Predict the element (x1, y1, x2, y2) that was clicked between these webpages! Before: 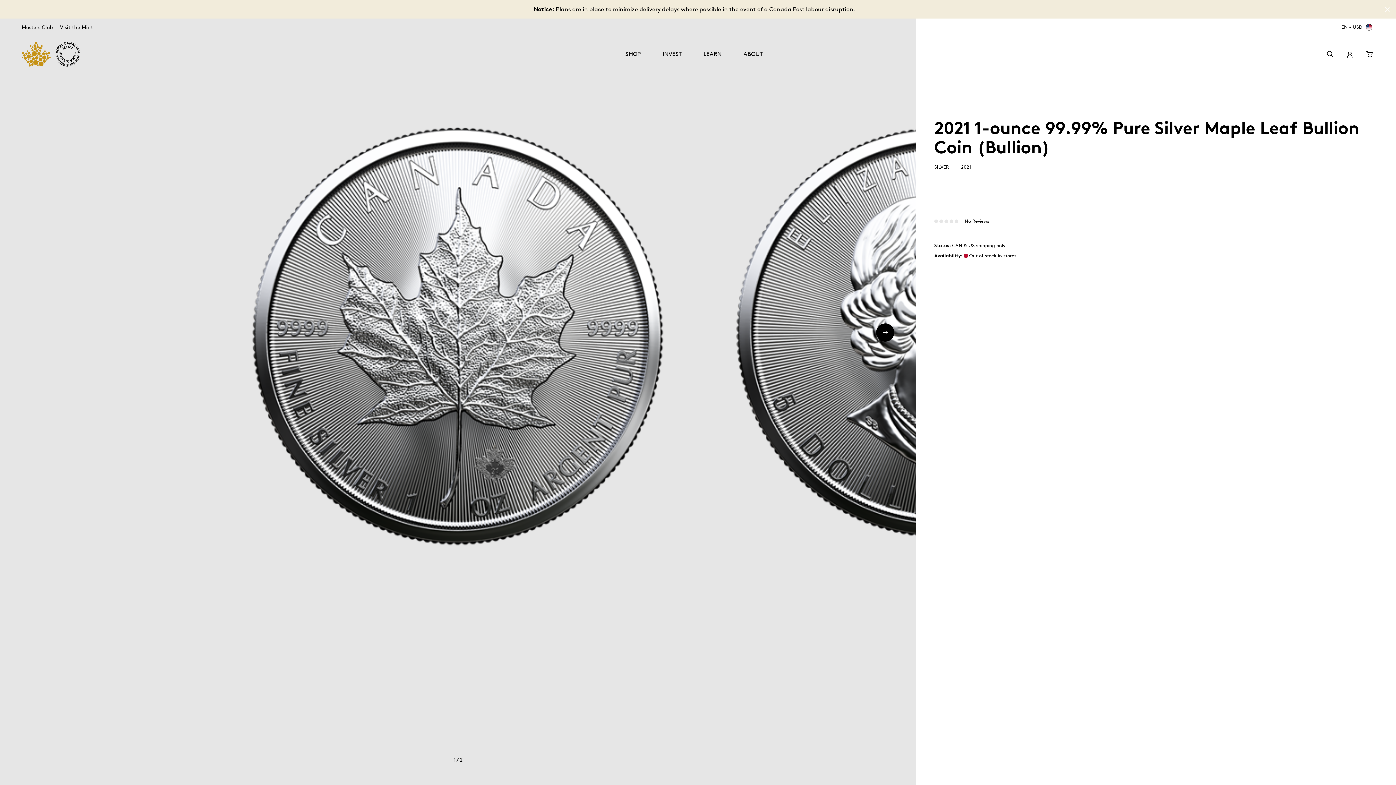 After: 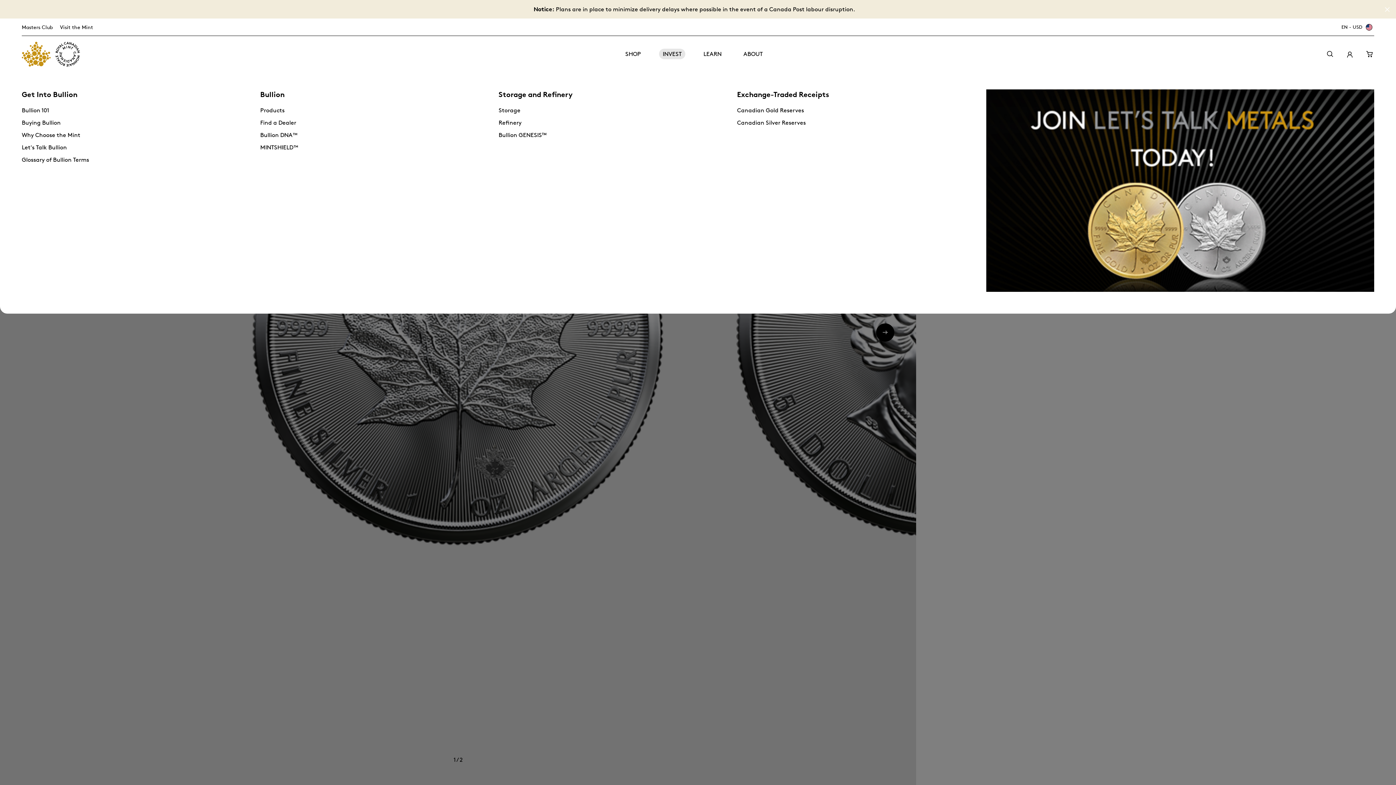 Action: label: INVEST bbox: (659, 48, 685, 59)